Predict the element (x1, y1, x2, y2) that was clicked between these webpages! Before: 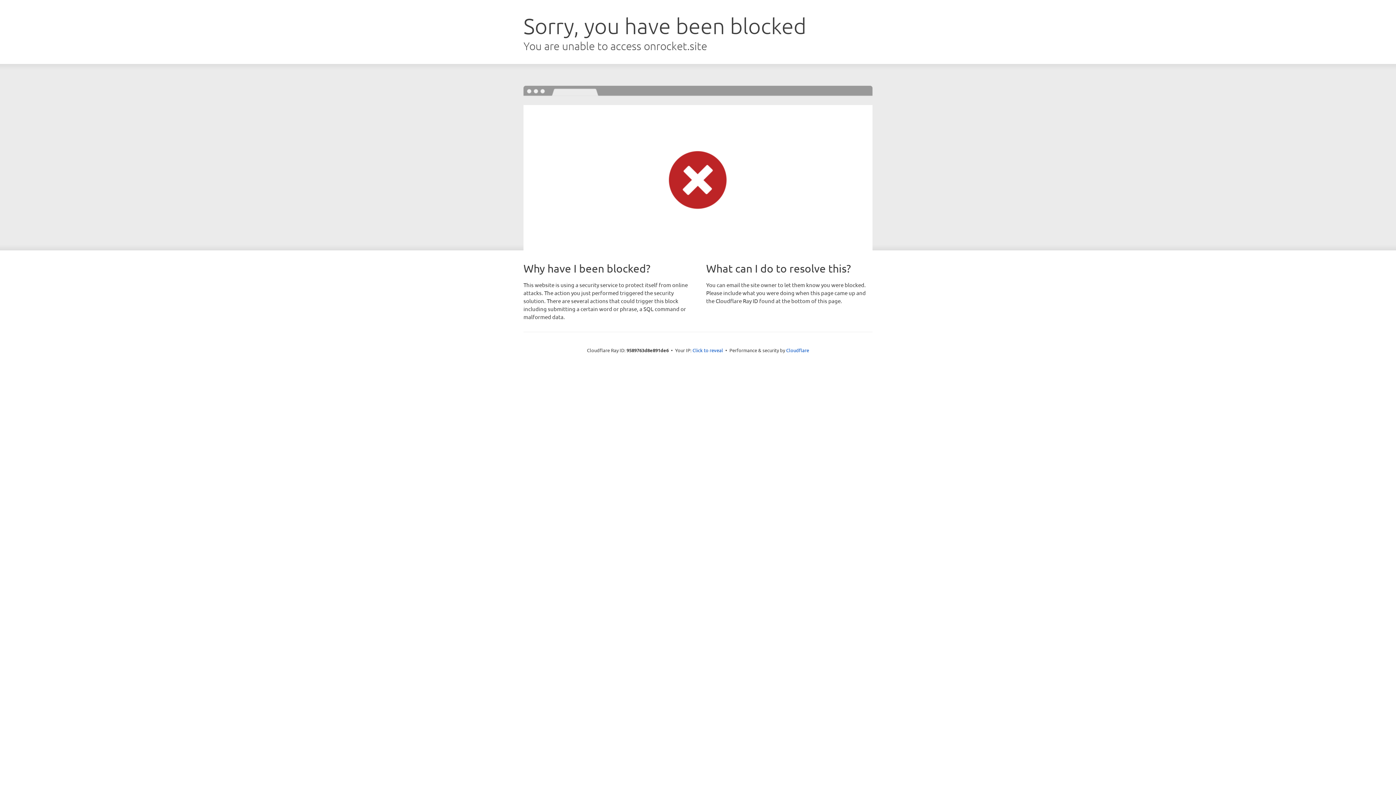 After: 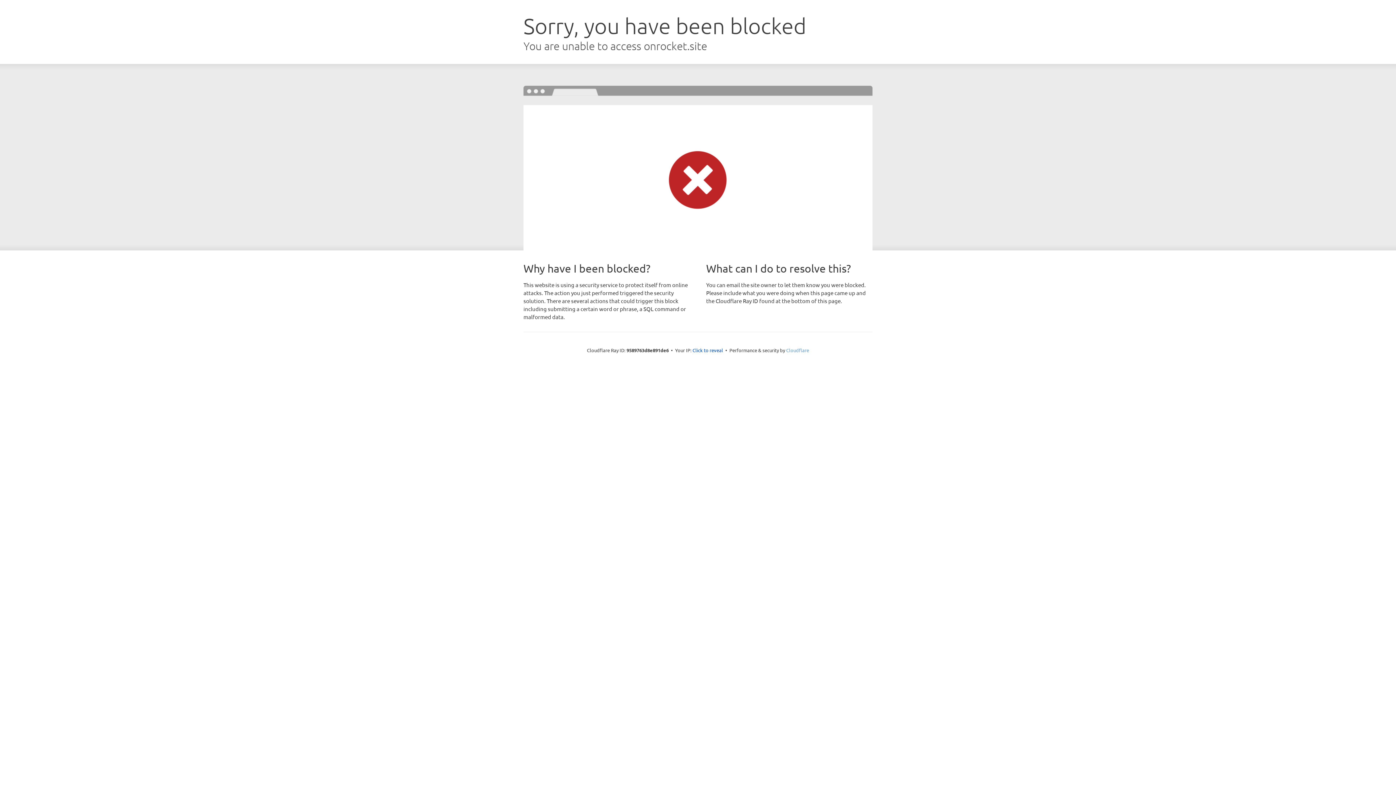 Action: bbox: (786, 347, 809, 353) label: Cloudflare